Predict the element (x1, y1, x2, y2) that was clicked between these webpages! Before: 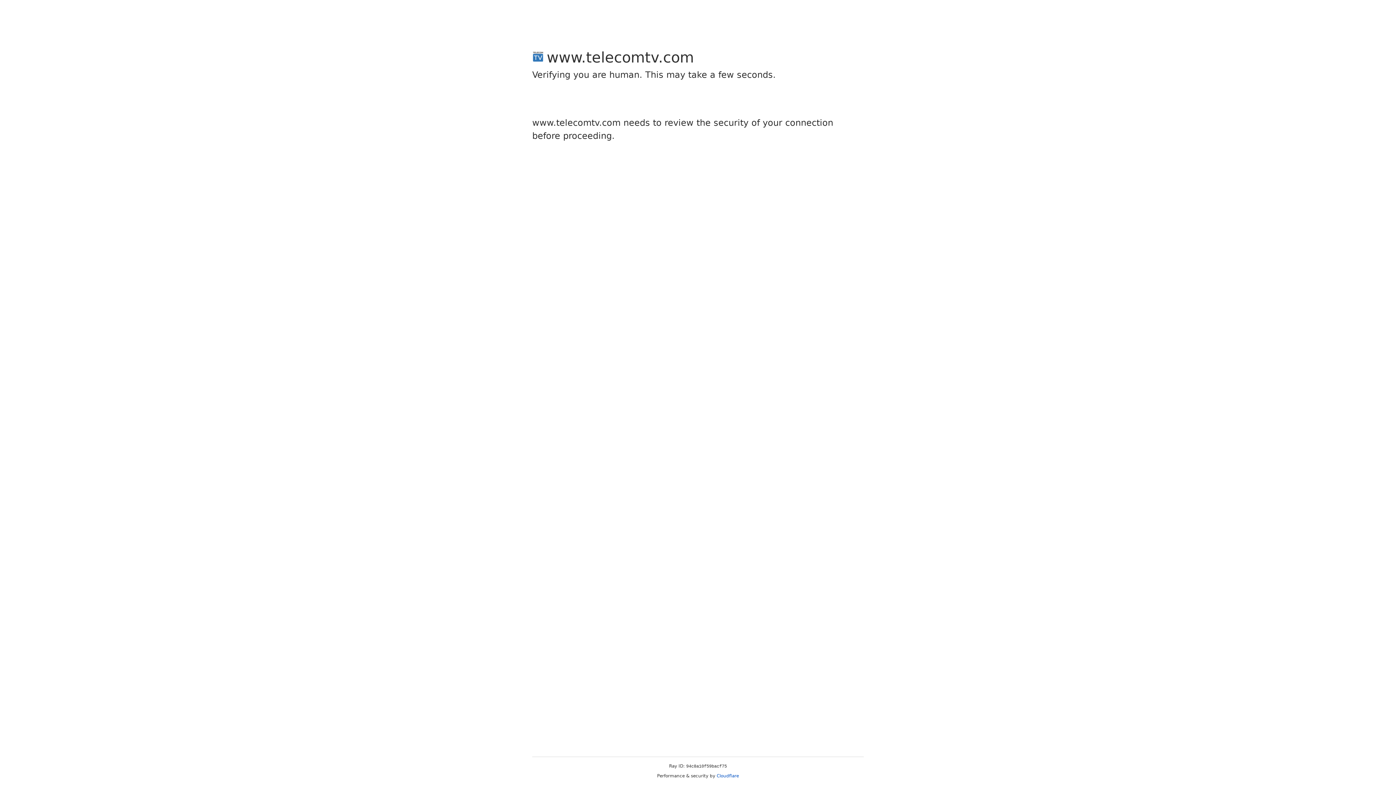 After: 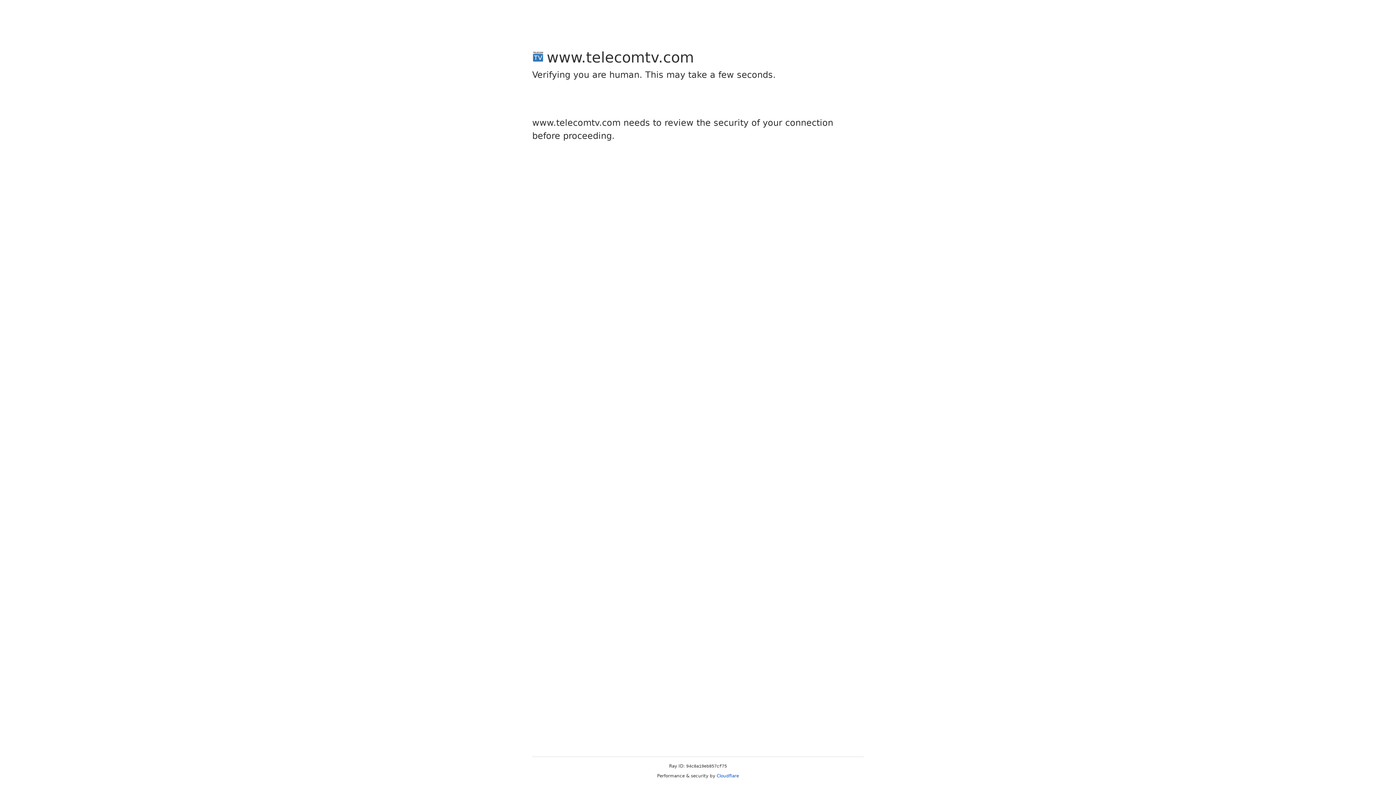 Action: label: Cloudflare bbox: (716, 773, 739, 778)